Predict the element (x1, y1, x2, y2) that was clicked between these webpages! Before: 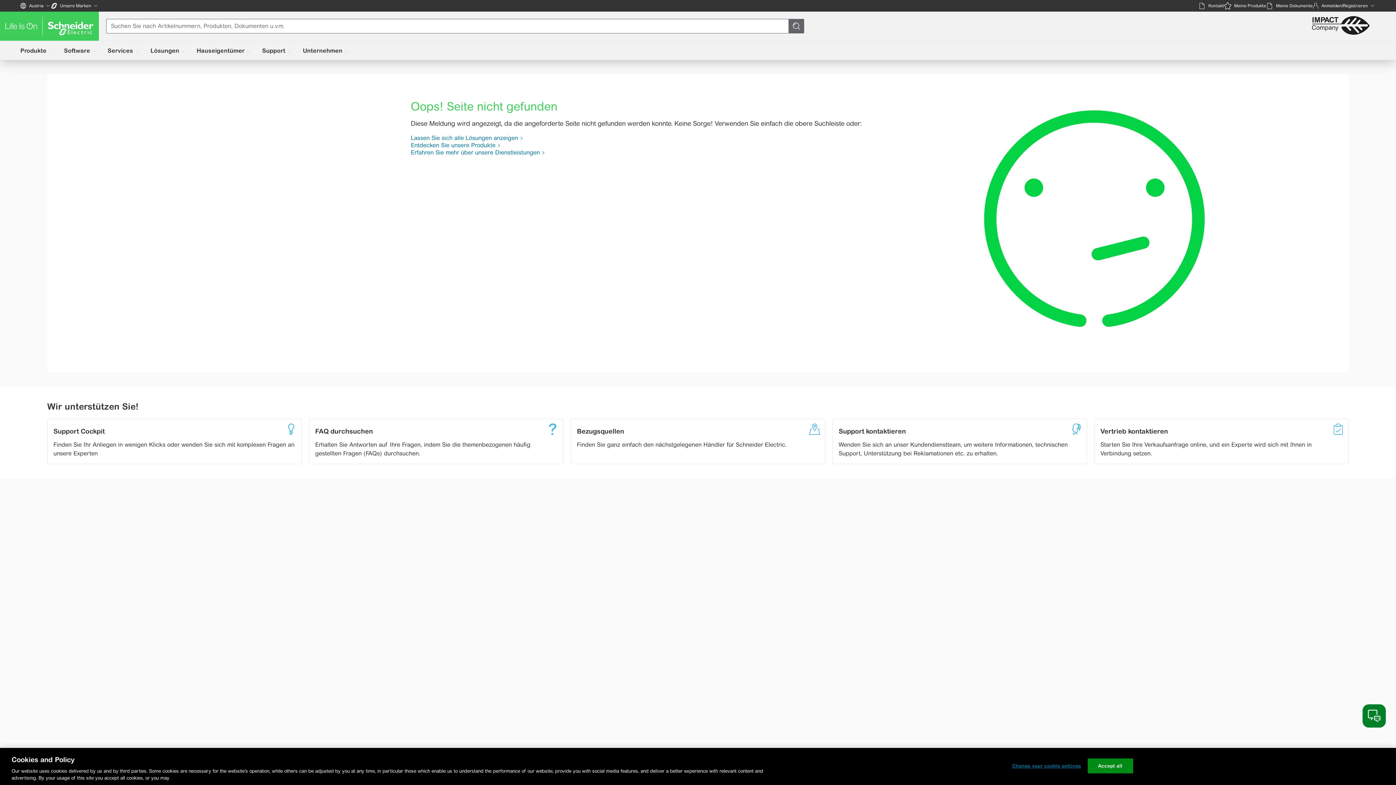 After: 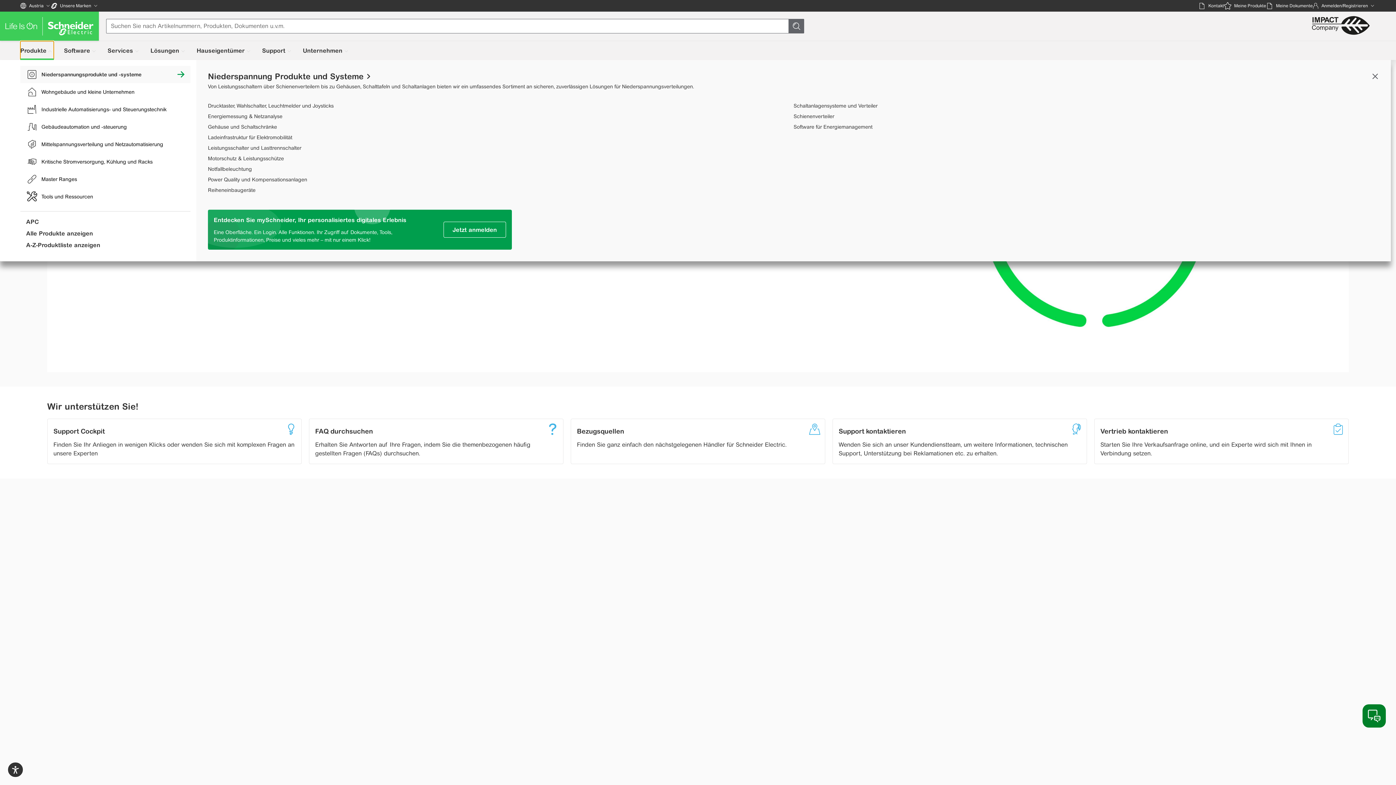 Action: label: Produkte bbox: (20, 41, 53, 60)